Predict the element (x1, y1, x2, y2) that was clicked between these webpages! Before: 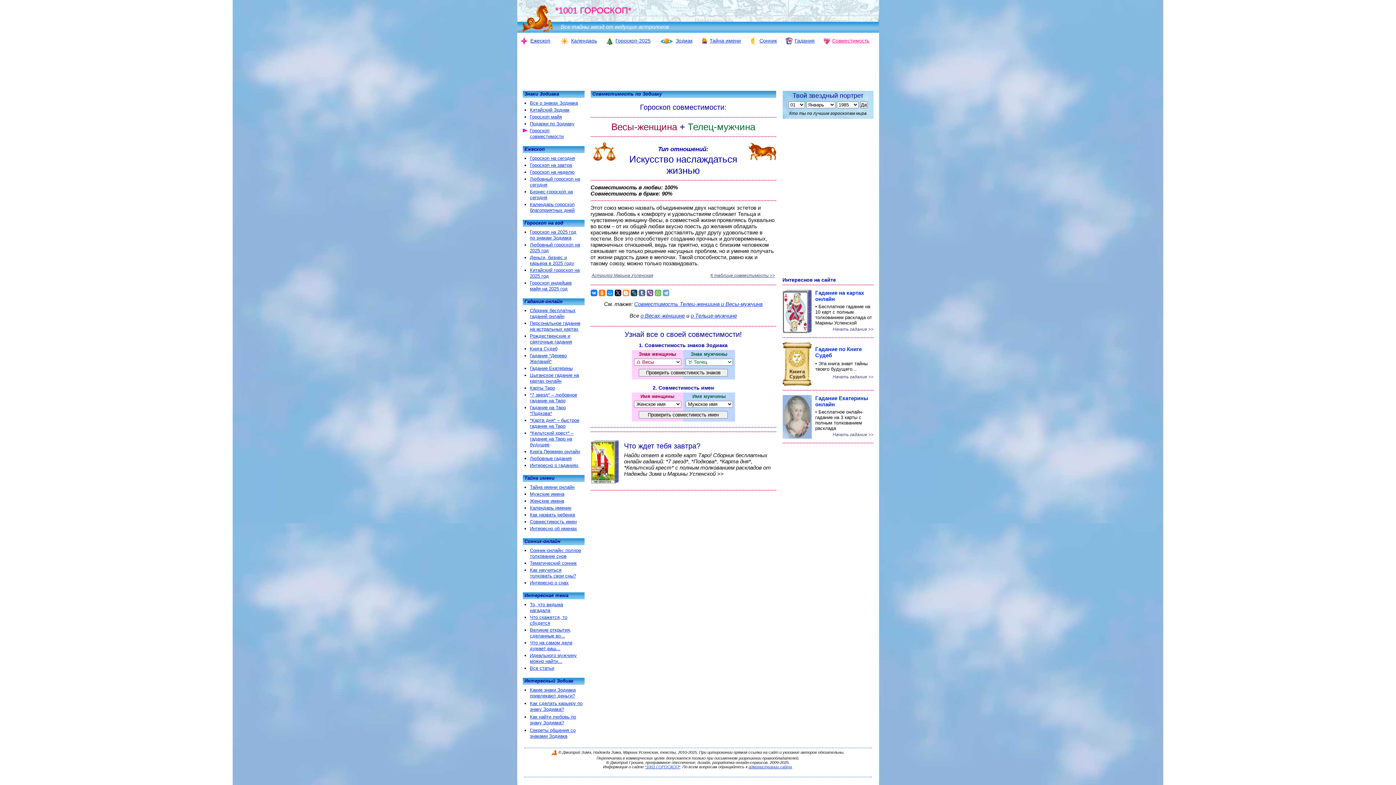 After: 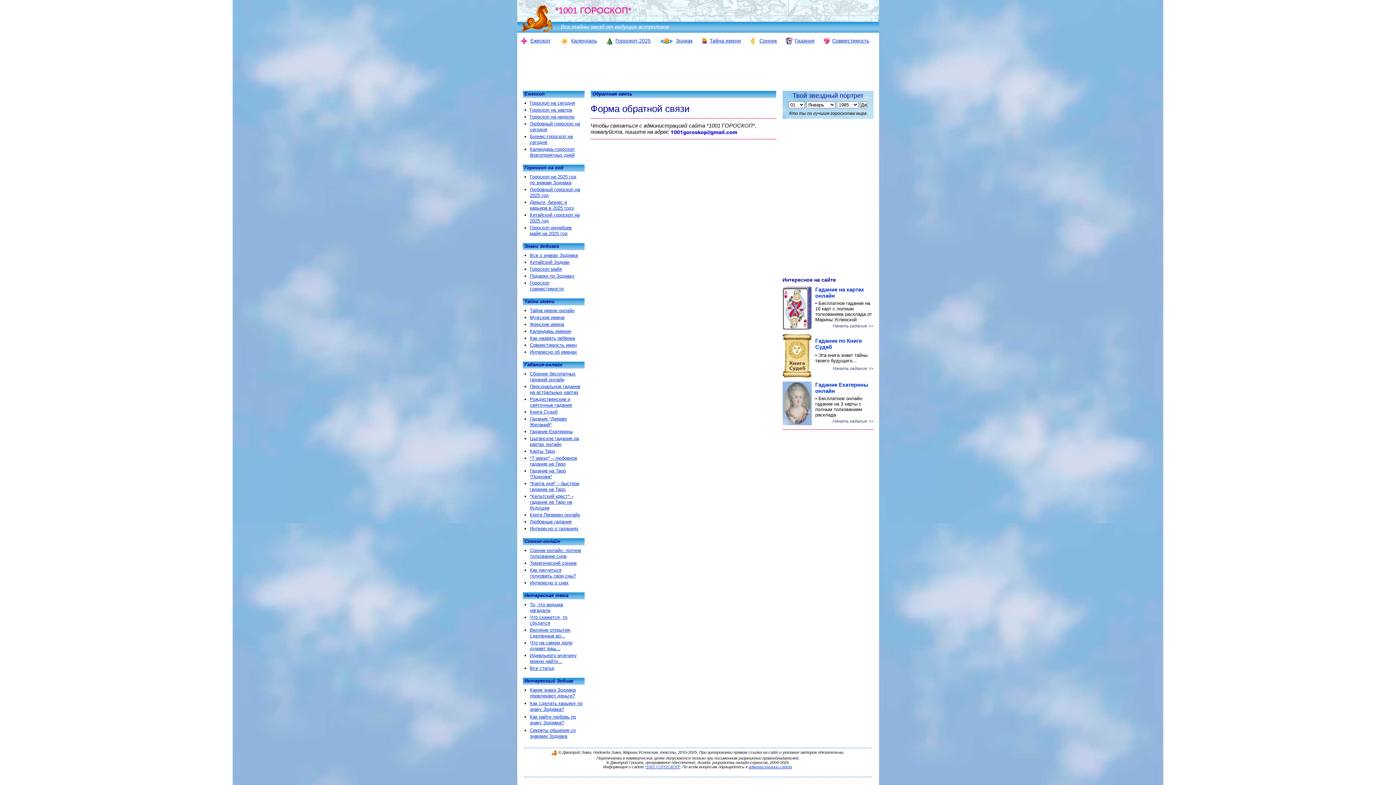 Action: label: администрации сайта bbox: (748, 765, 792, 769)